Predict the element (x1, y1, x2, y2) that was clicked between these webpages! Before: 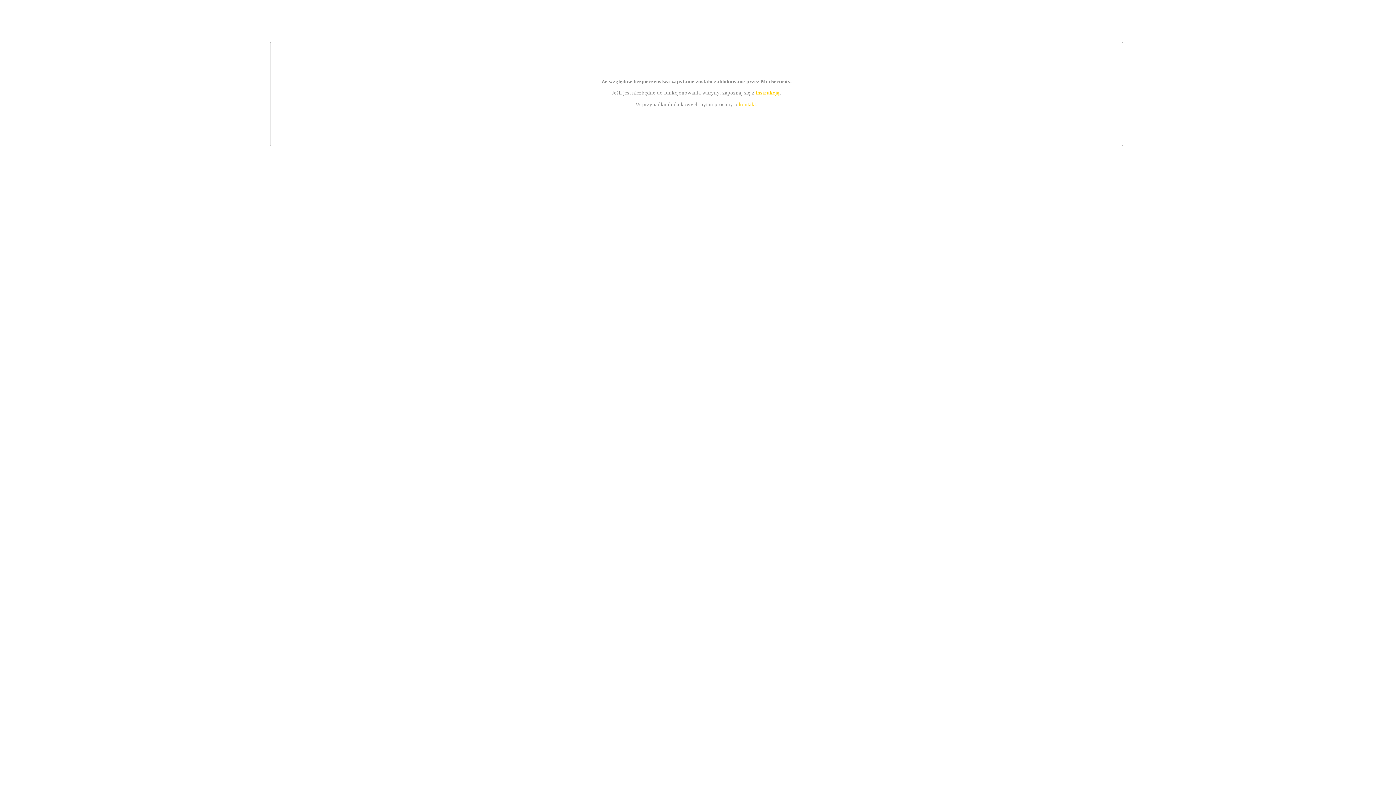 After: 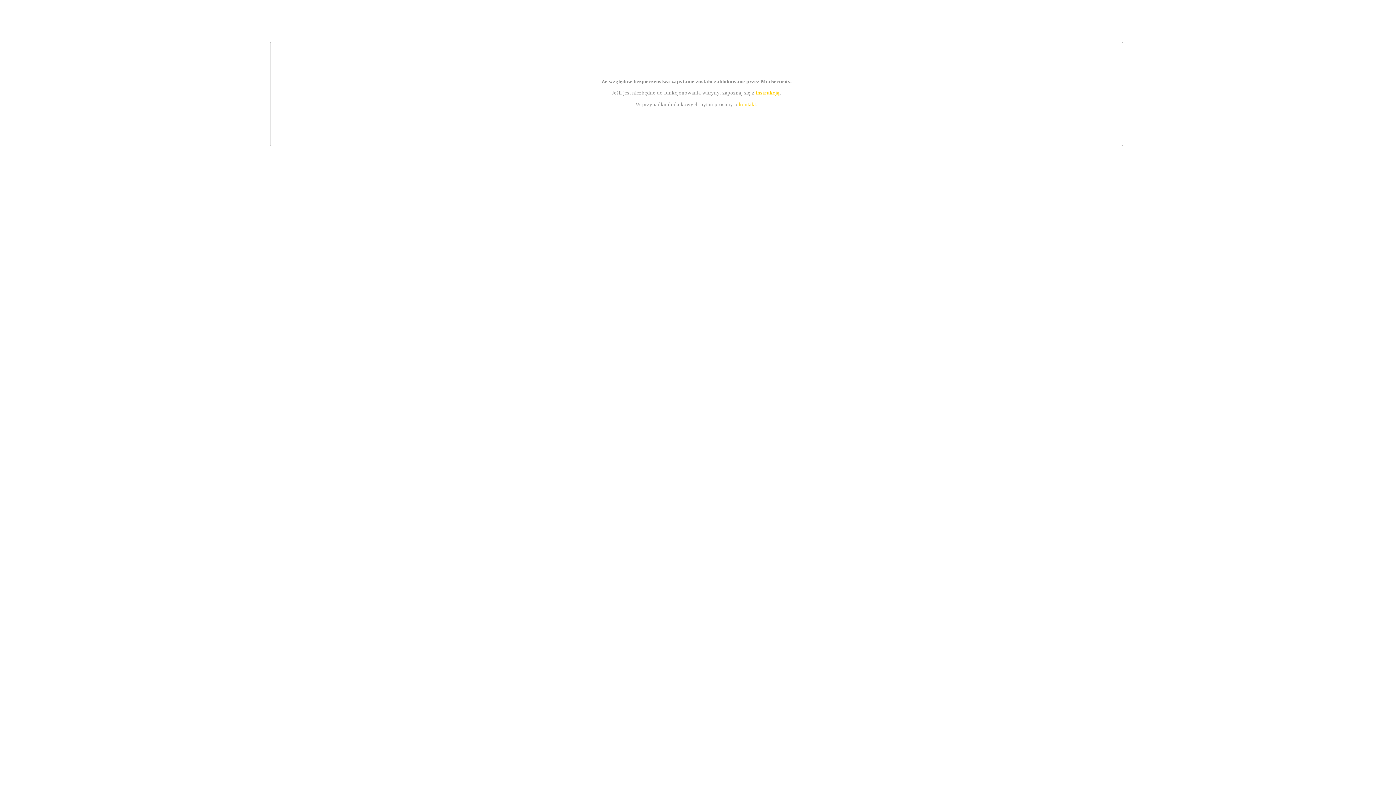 Action: label: instrukcją bbox: (755, 89, 779, 95)